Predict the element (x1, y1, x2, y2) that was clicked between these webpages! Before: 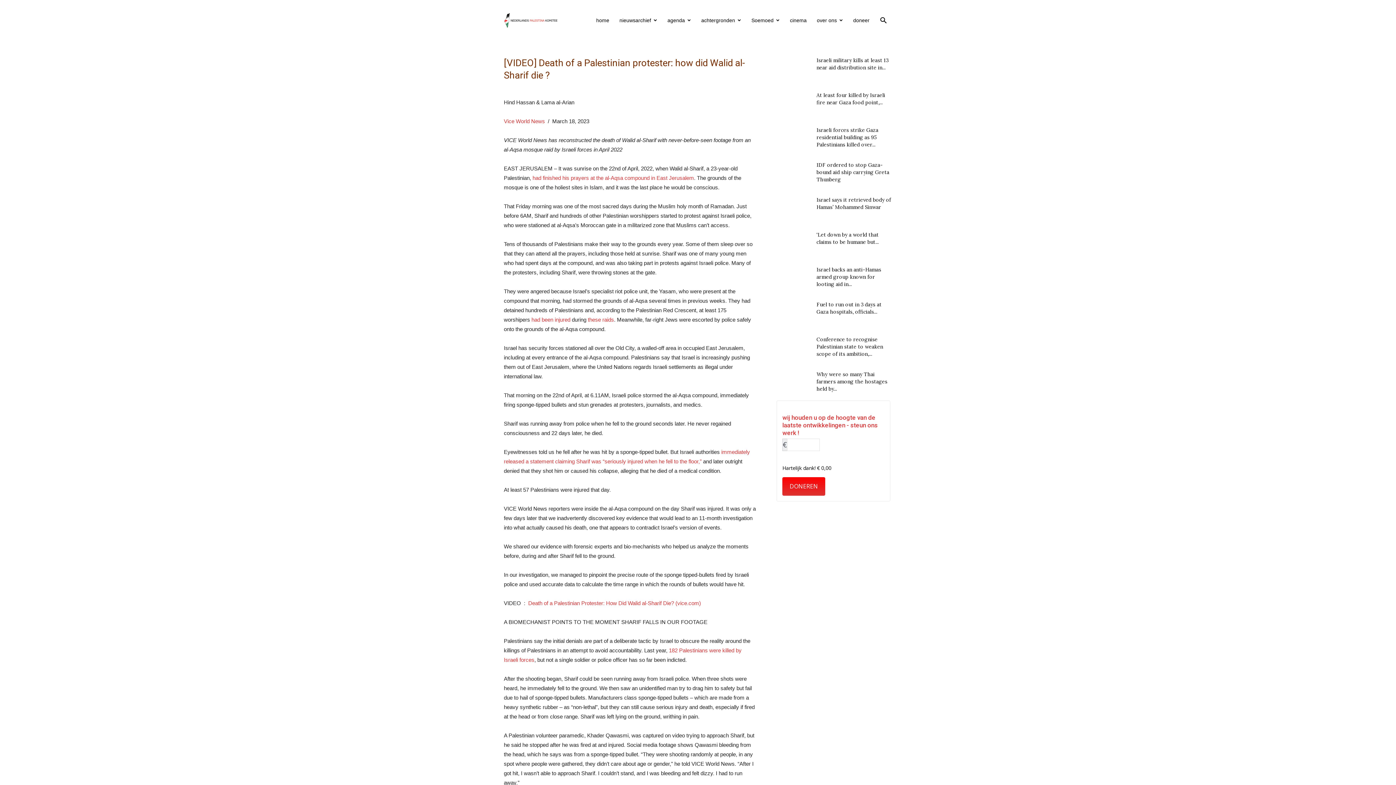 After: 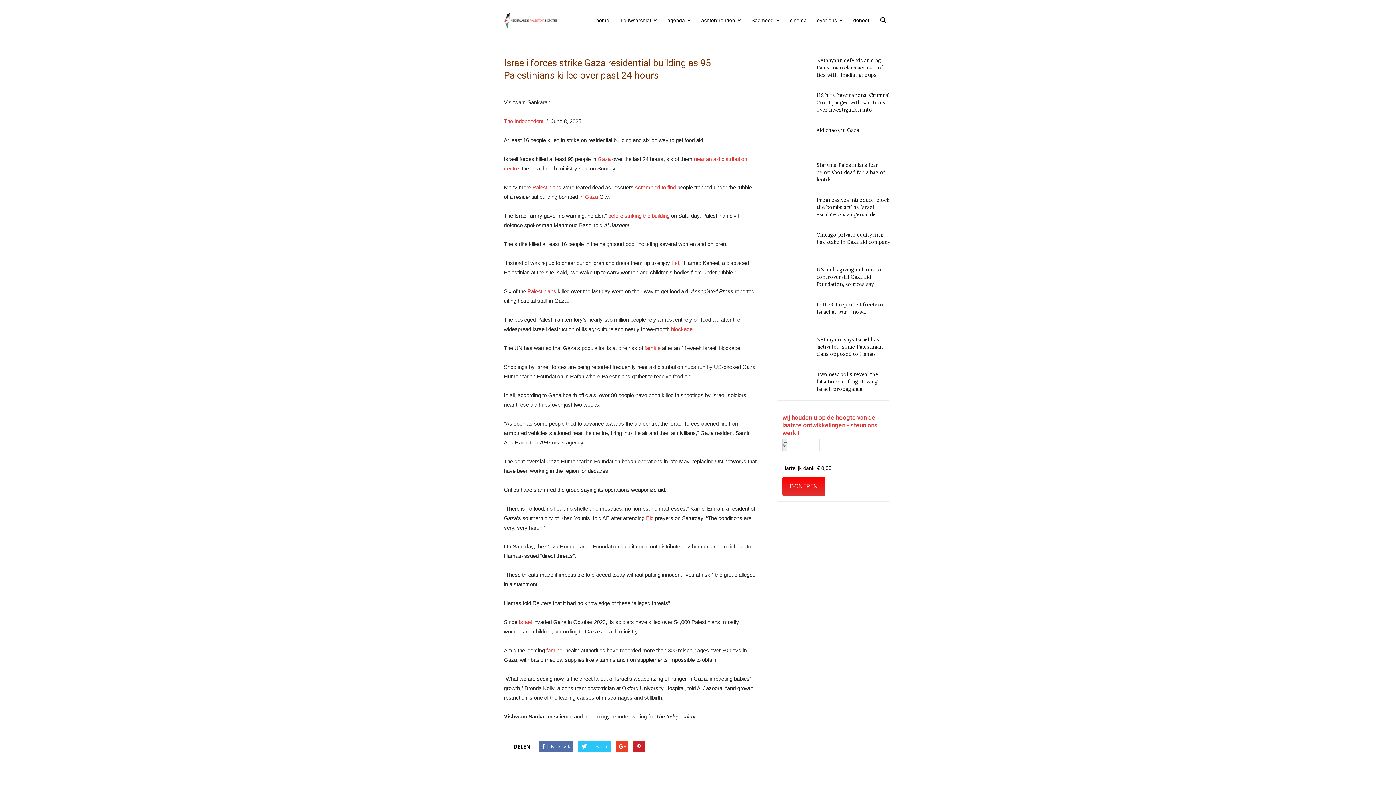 Action: label: Israeli forces strike Gaza residential building as 95 Palestinians killed over... bbox: (816, 126, 878, 148)